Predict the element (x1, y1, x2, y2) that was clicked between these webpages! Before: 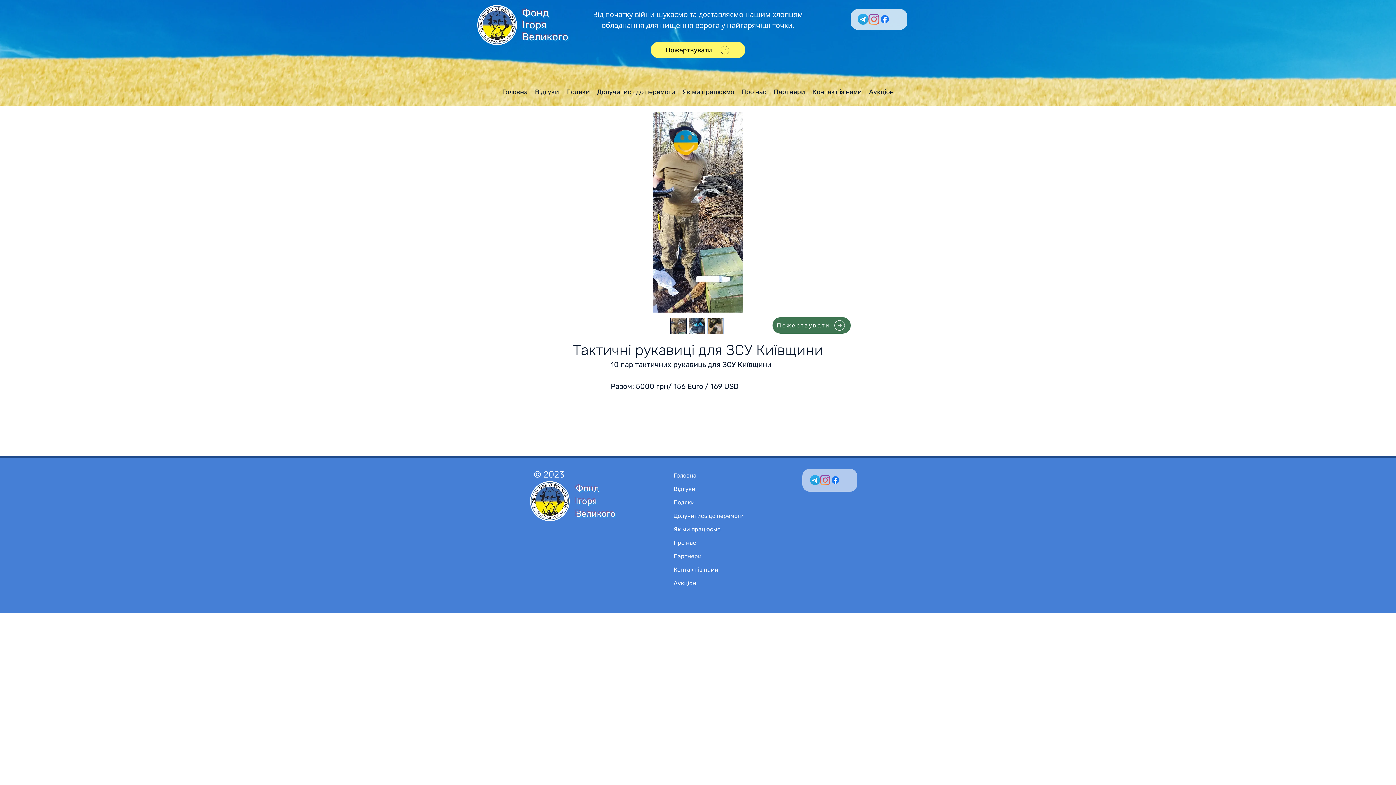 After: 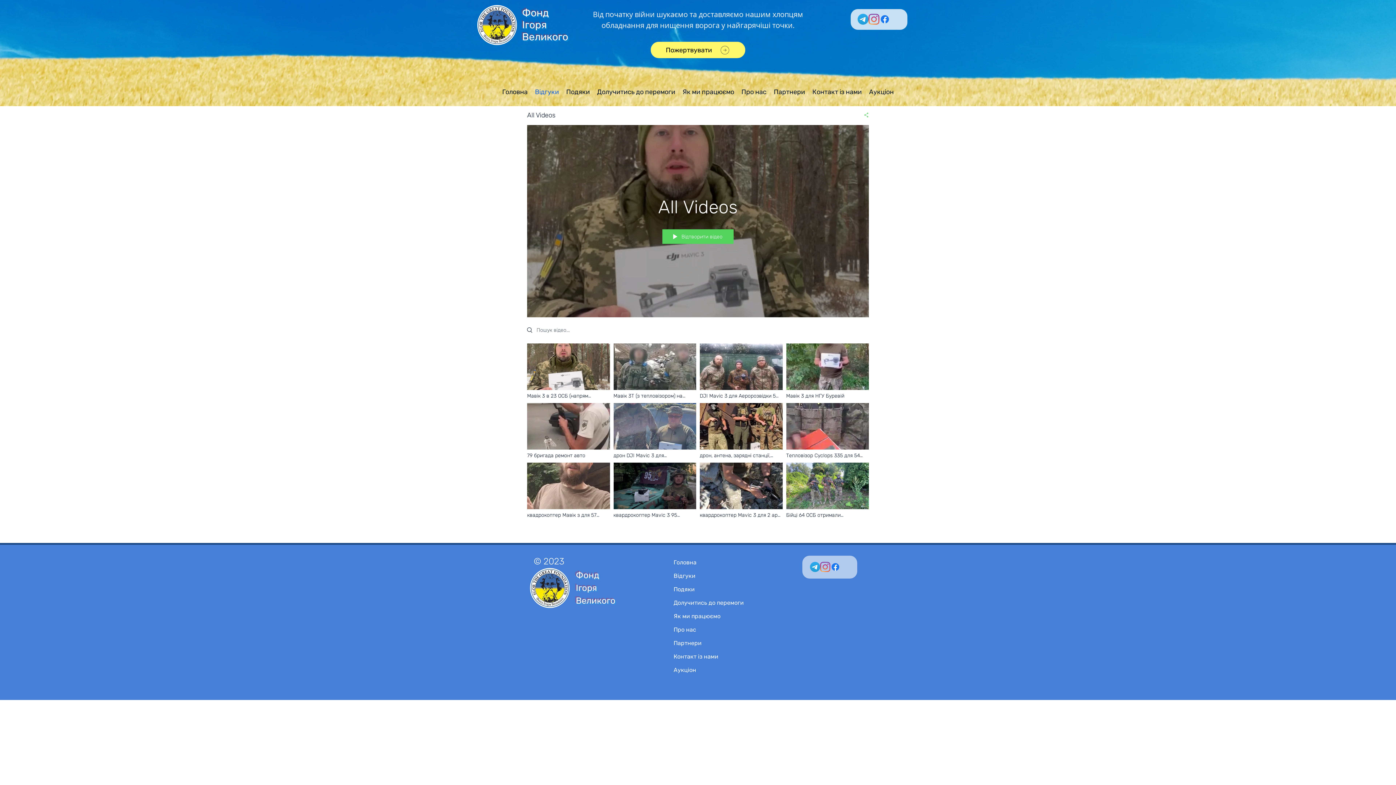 Action: bbox: (531, 84, 562, 100) label: Відгуки